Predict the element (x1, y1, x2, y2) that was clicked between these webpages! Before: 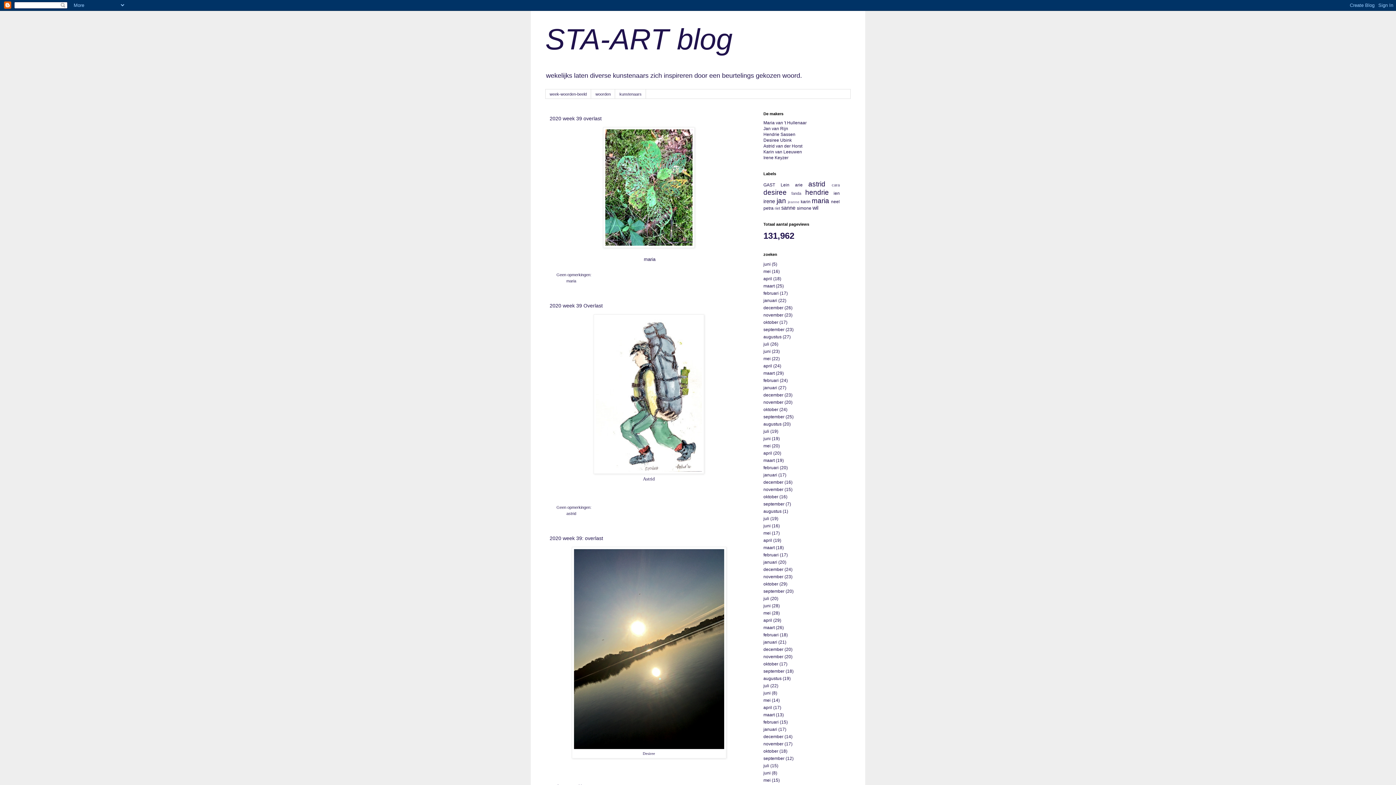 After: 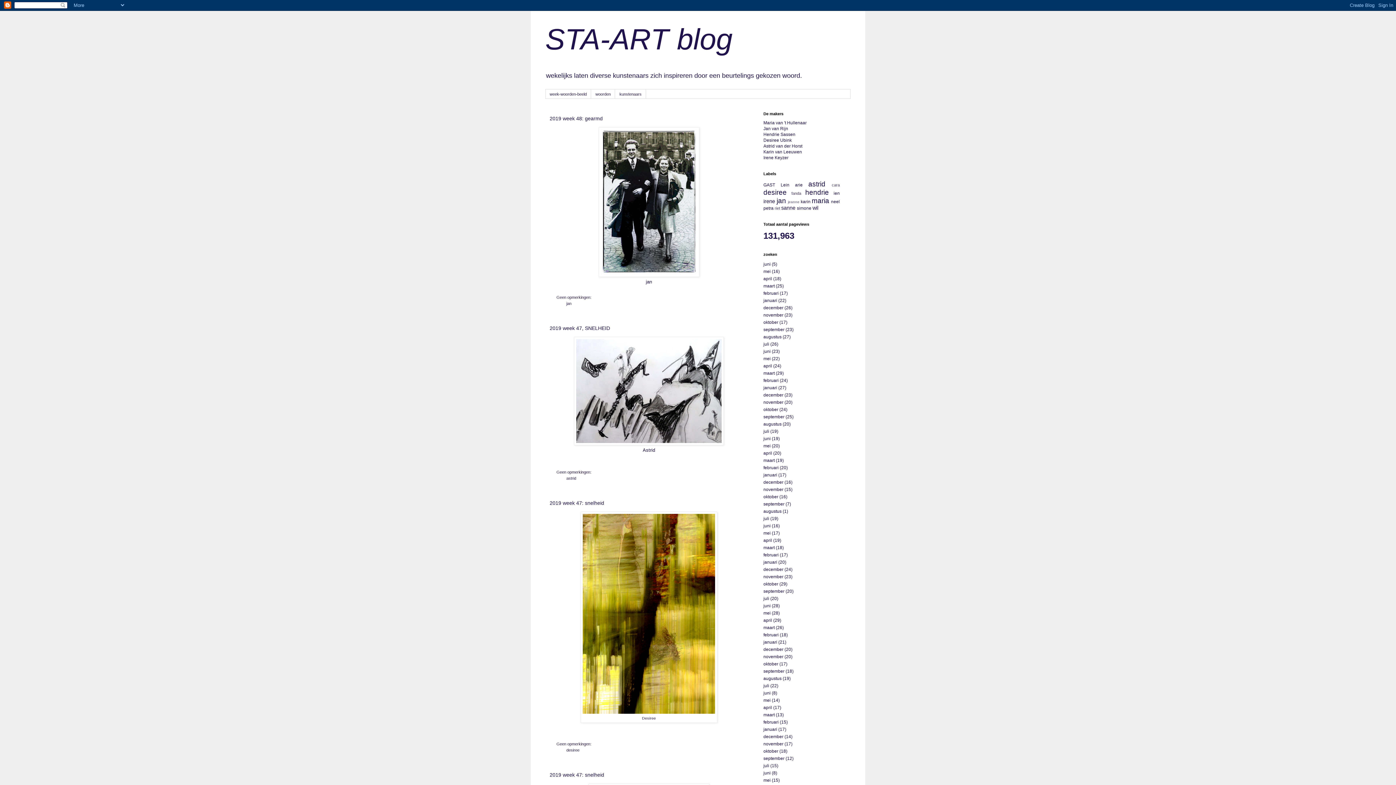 Action: label: november bbox: (763, 741, 783, 746)